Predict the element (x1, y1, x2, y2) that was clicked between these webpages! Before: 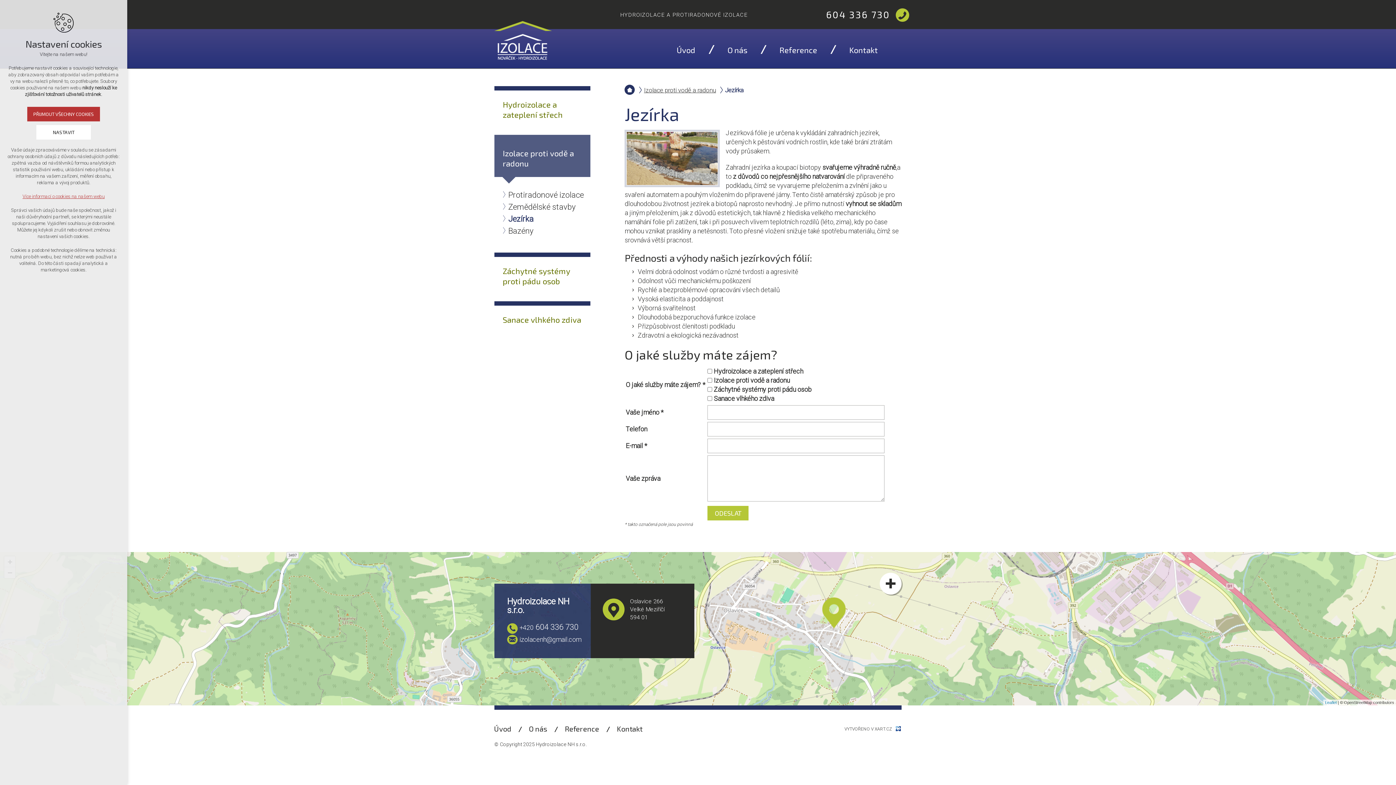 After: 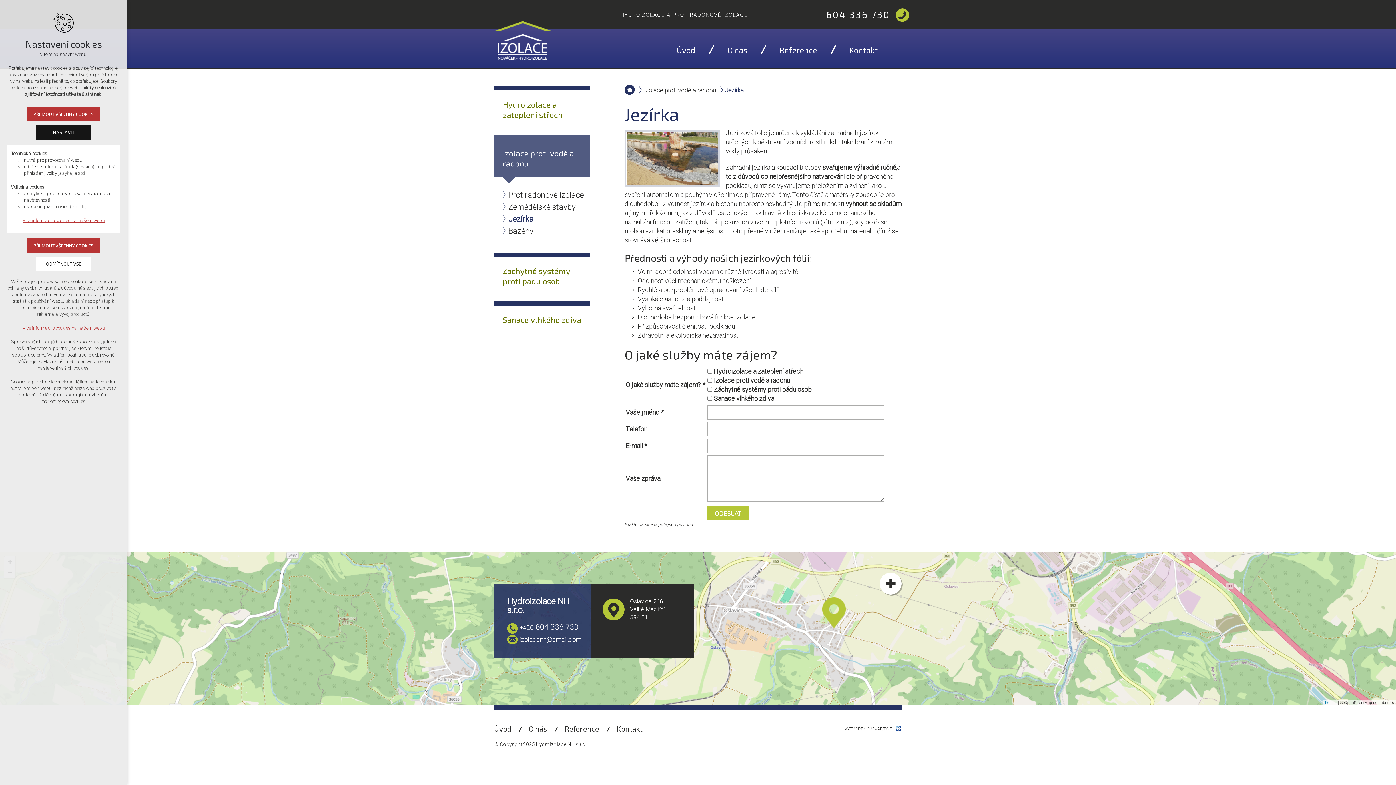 Action: bbox: (36, 125, 90, 139) label: NASTAVIT